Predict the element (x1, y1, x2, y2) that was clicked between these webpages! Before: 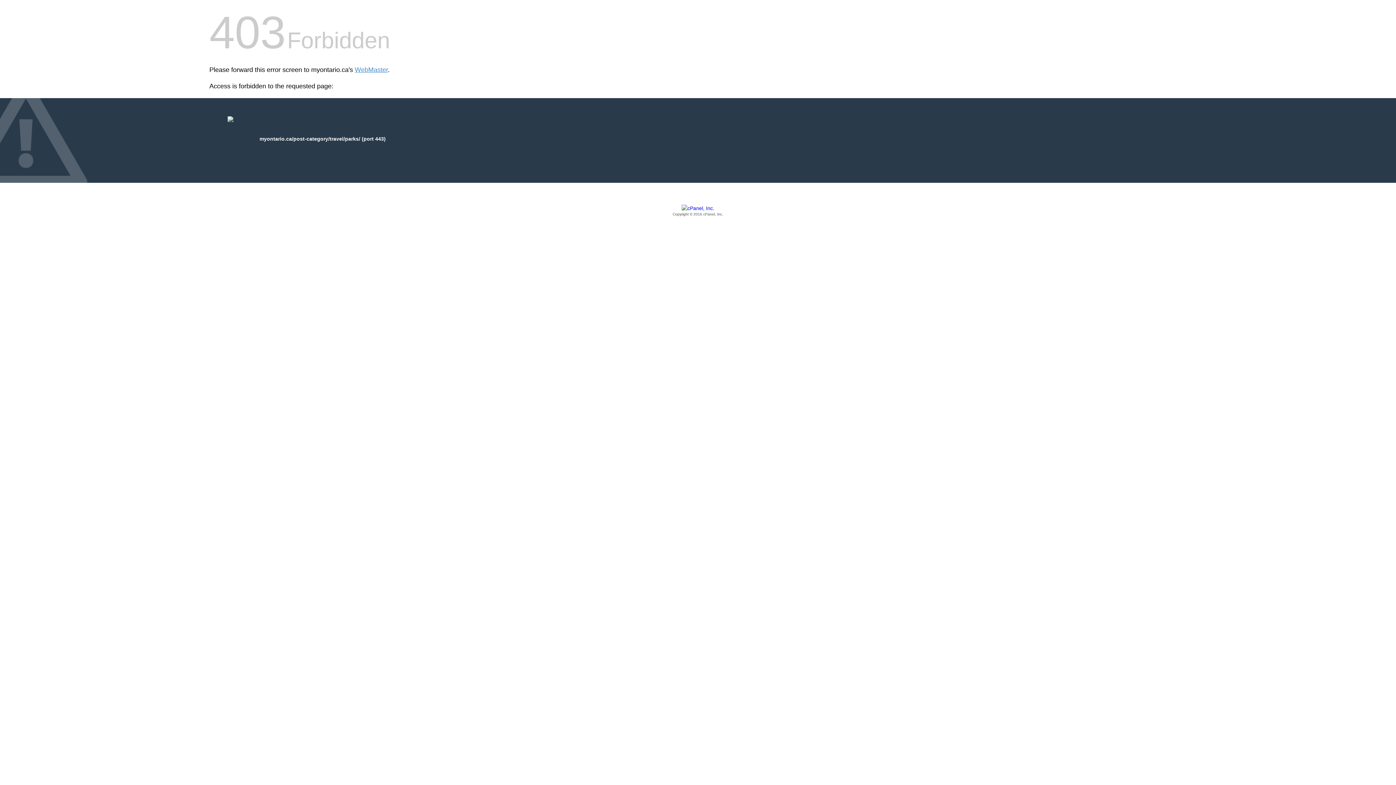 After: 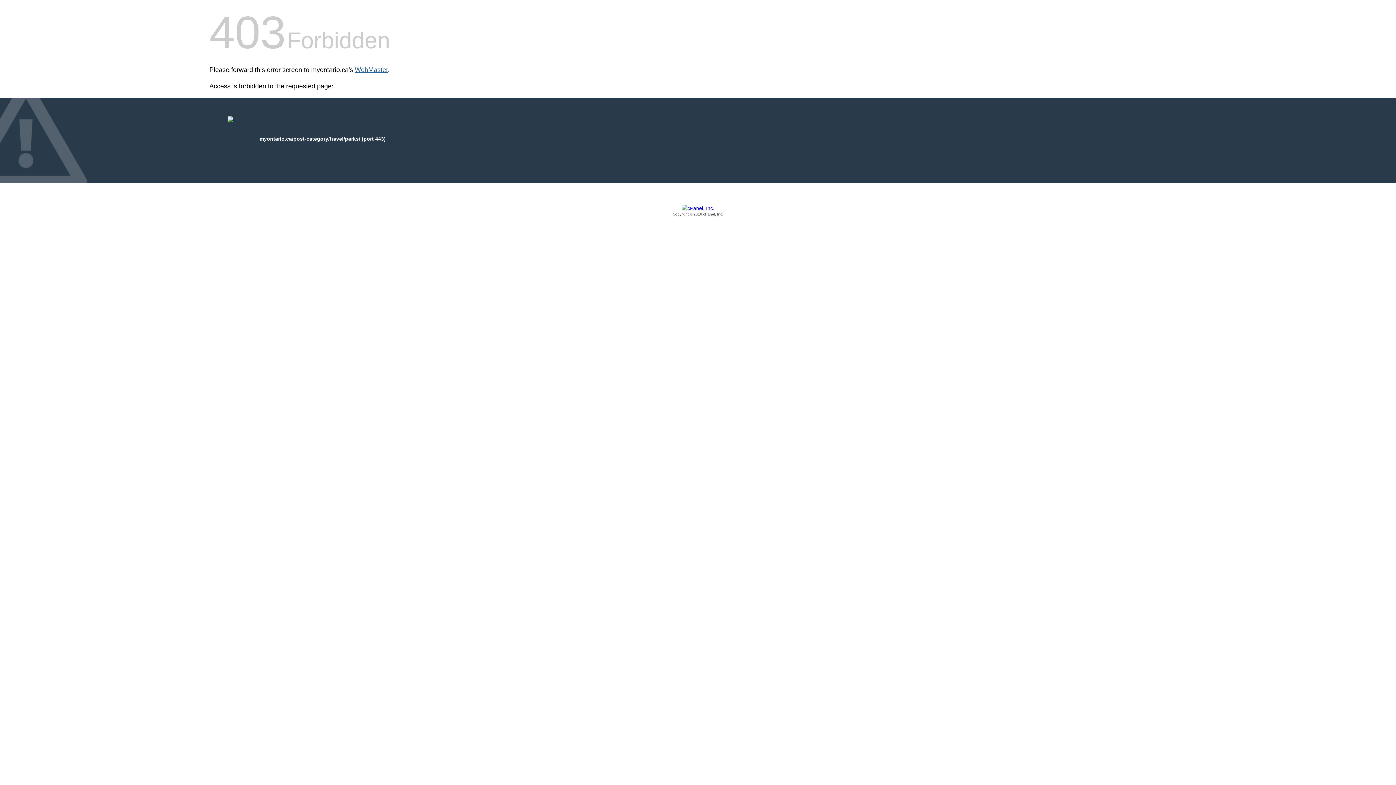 Action: label: WebMaster bbox: (354, 66, 388, 73)